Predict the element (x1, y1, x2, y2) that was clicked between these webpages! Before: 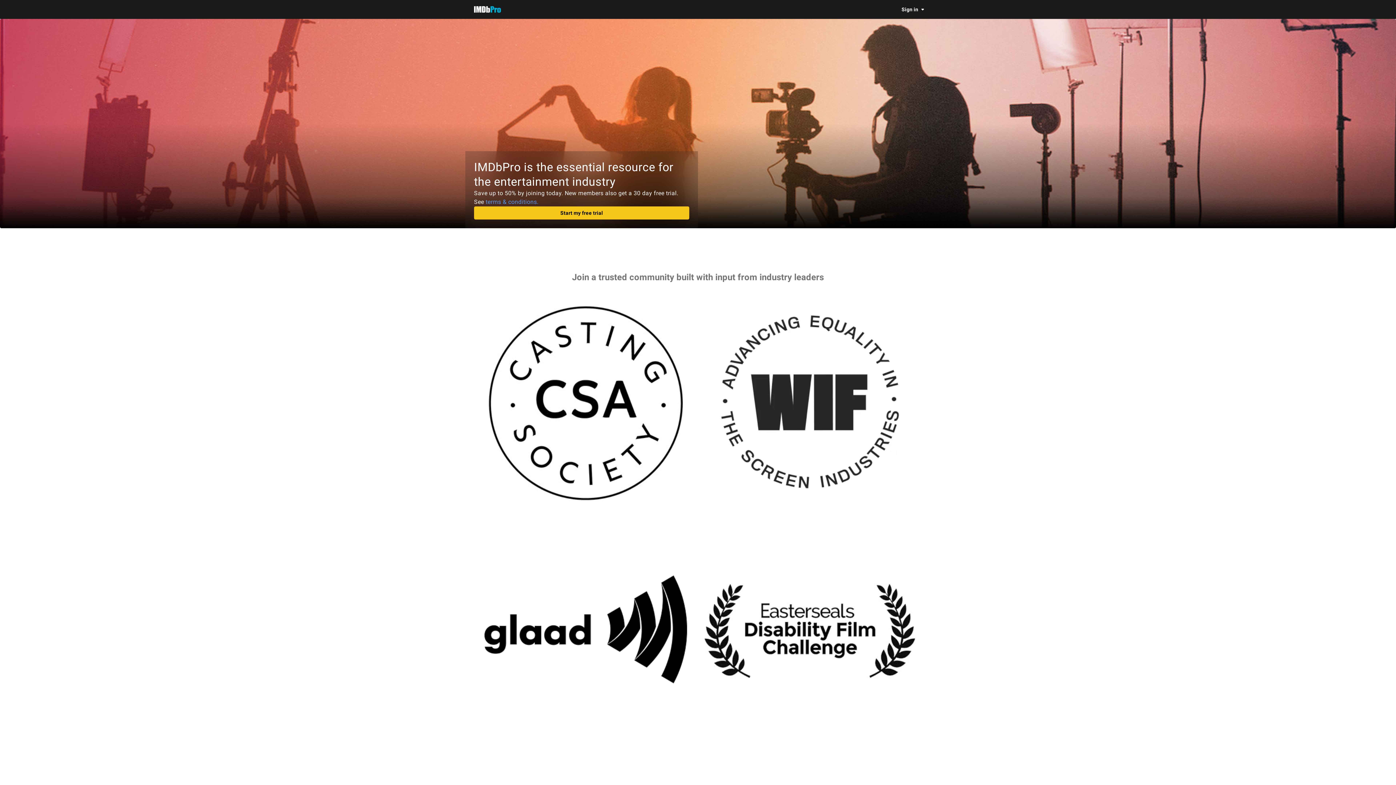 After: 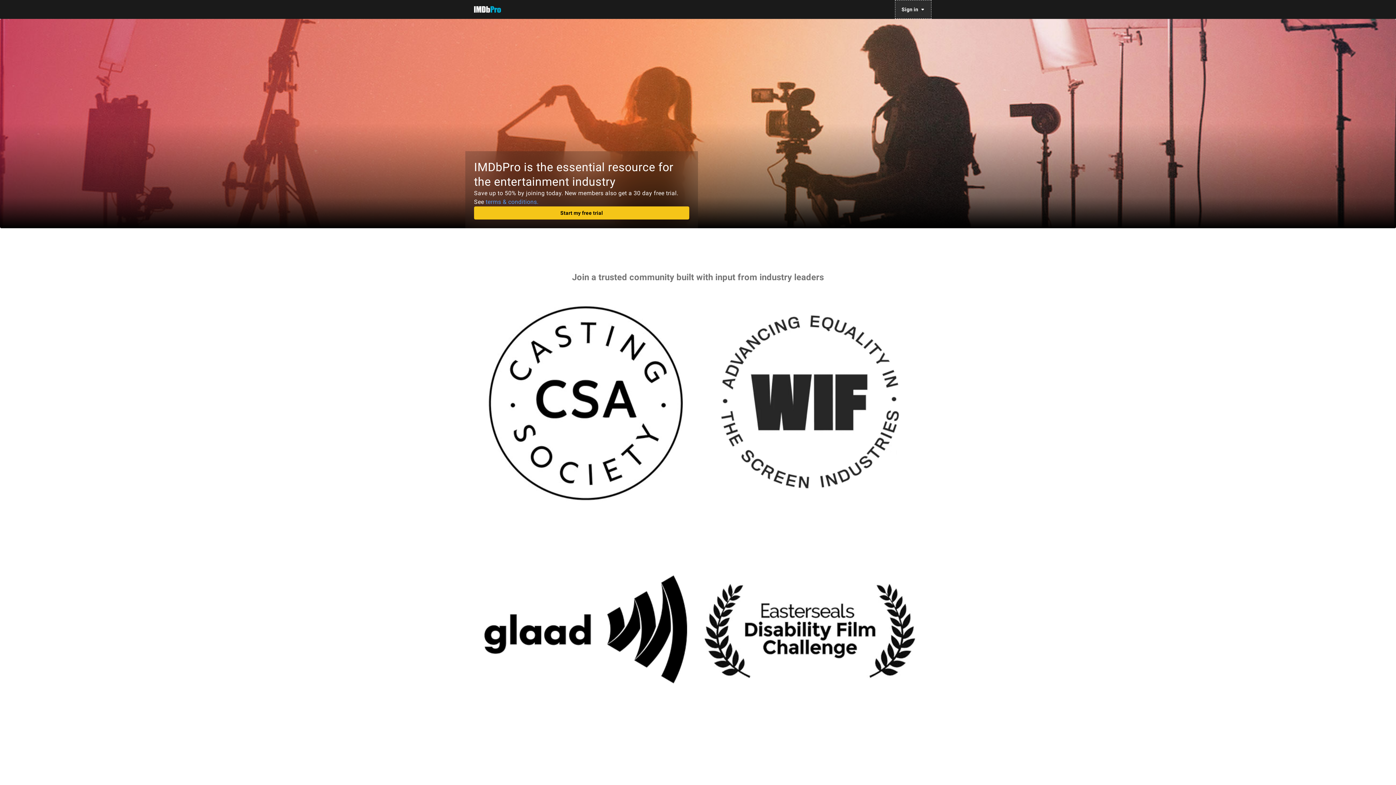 Action: bbox: (896, 0, 930, 18) label: Sign in